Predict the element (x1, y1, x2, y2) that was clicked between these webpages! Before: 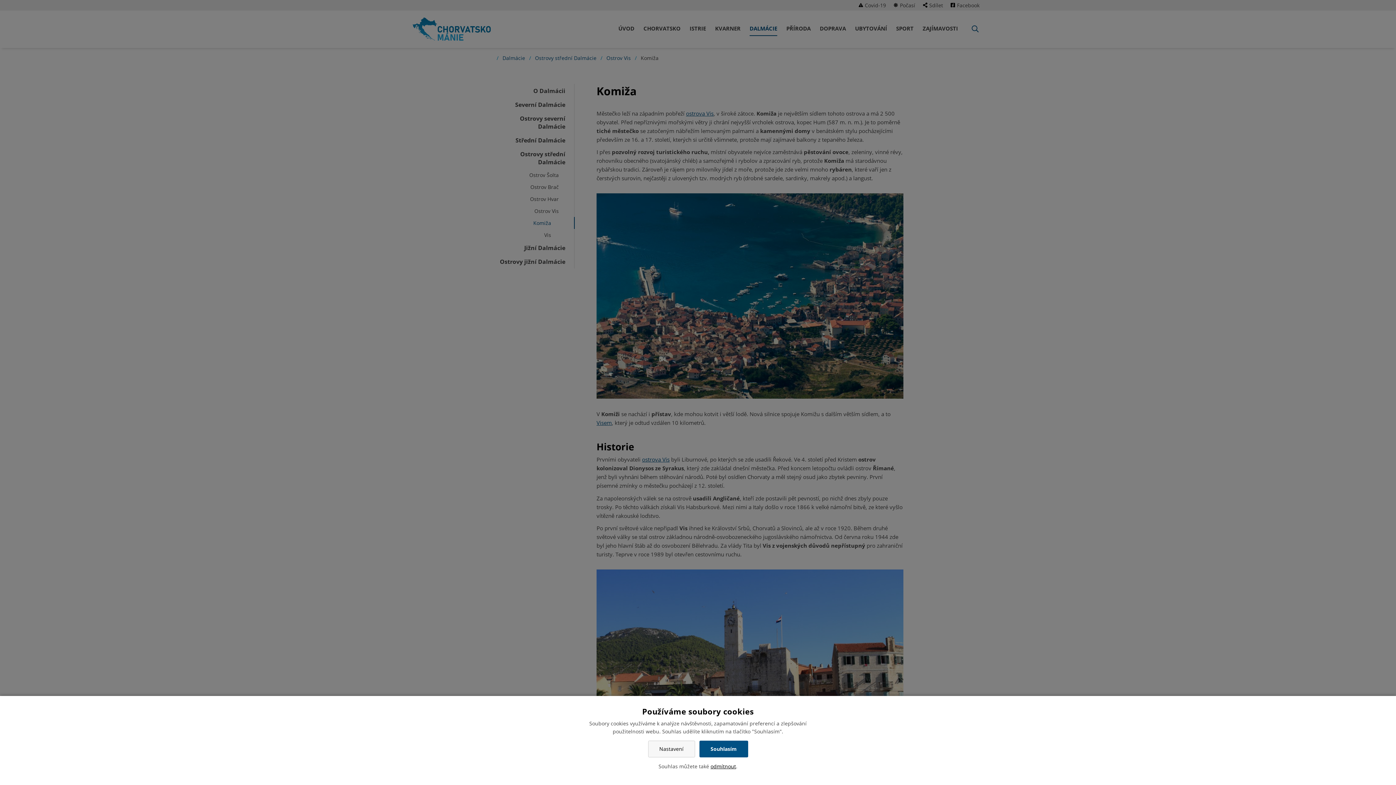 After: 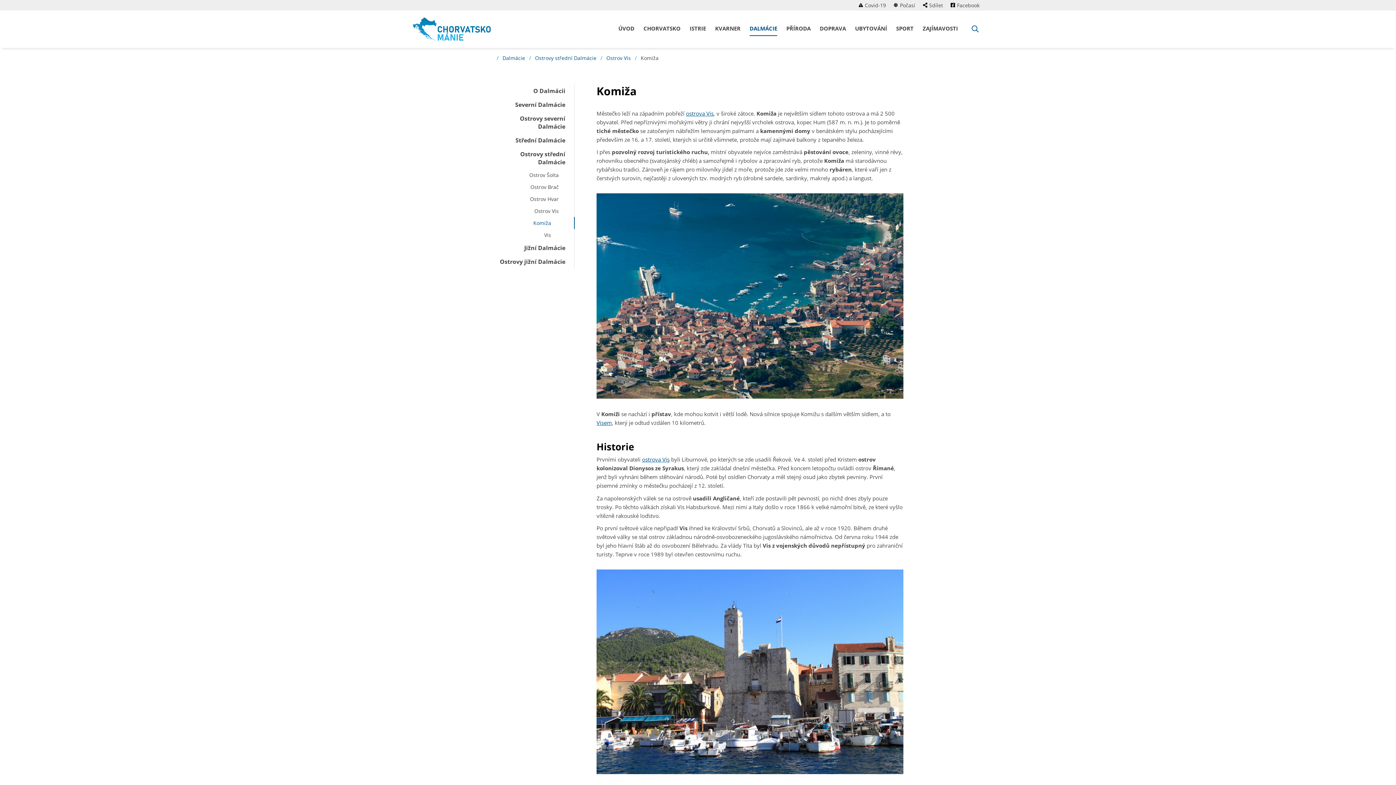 Action: bbox: (710, 763, 736, 770) label: odmítnout